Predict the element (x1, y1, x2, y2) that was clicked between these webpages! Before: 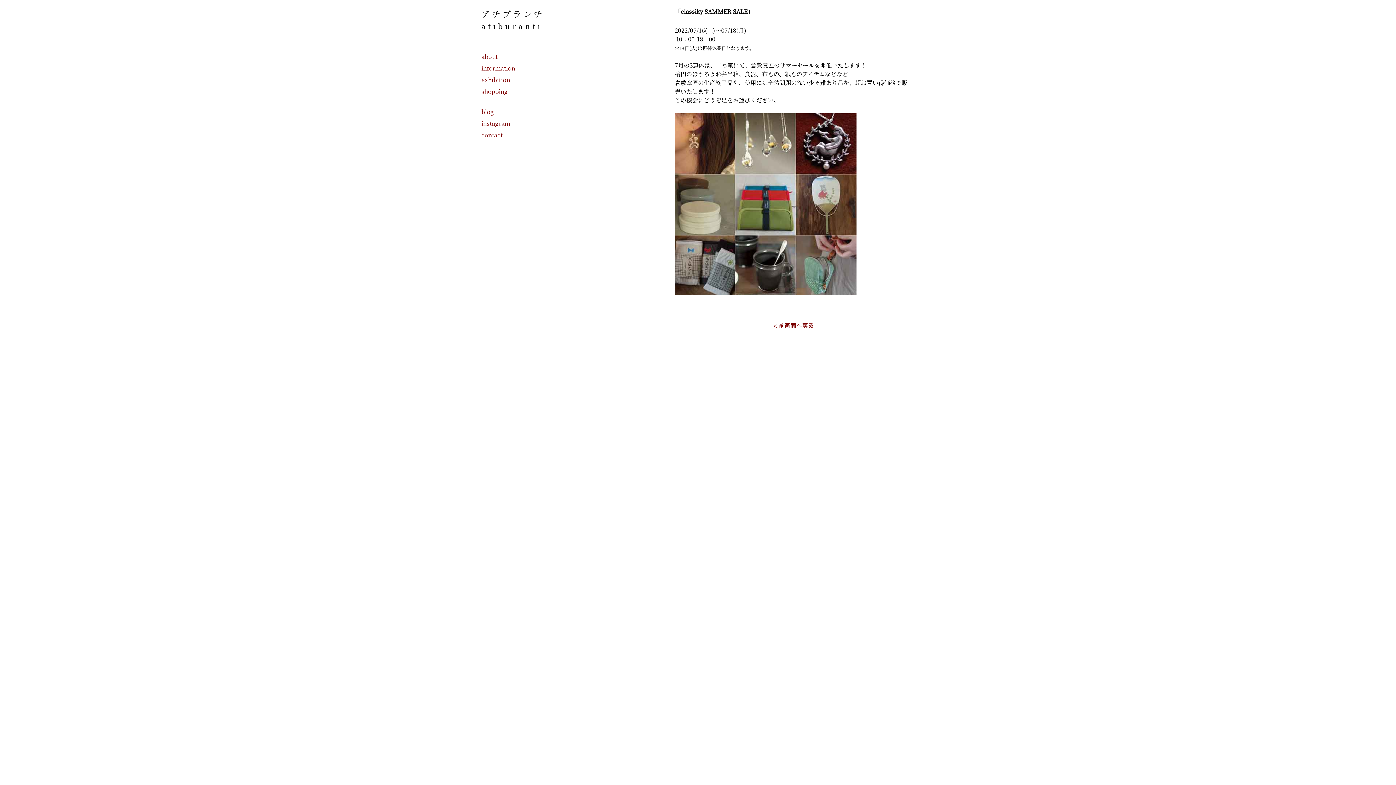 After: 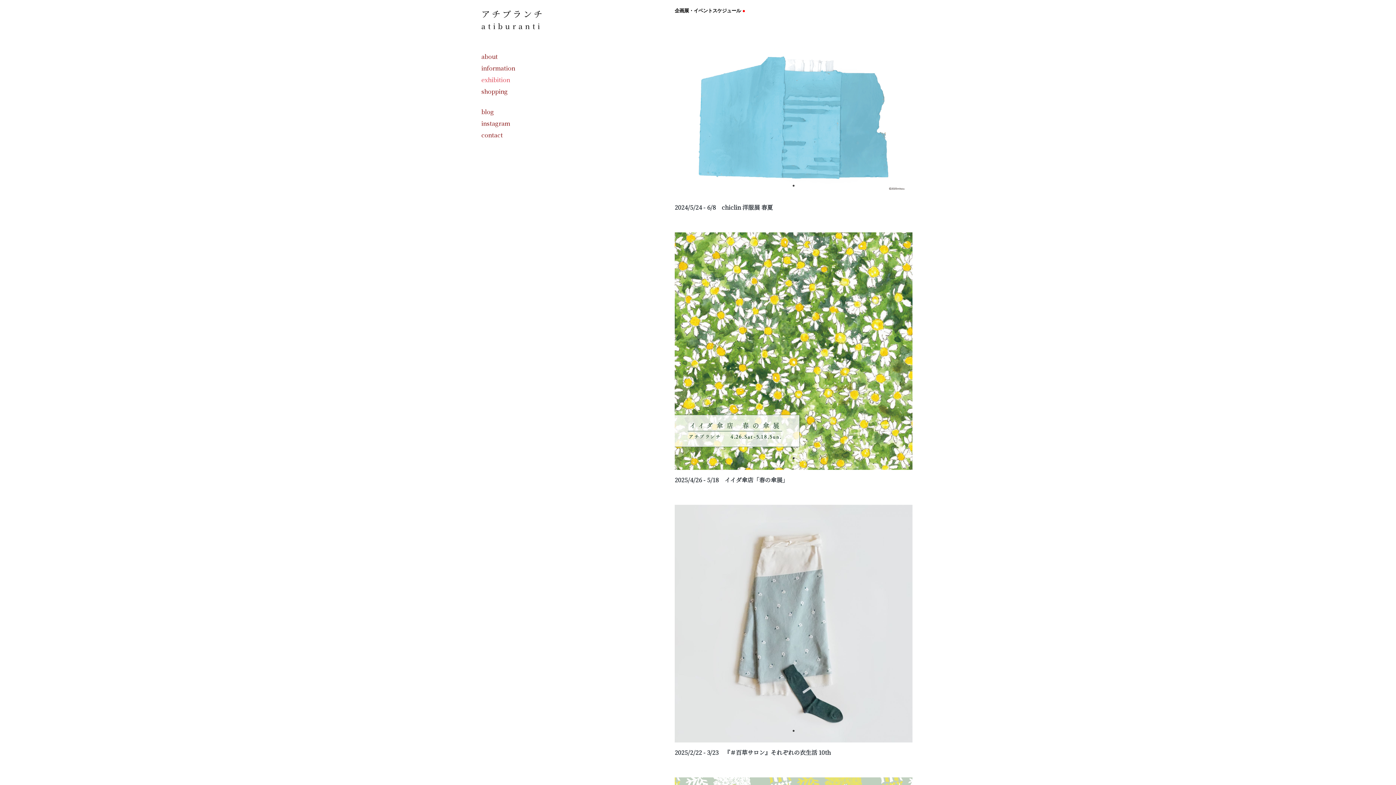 Action: bbox: (481, 75, 510, 84) label: exhibition